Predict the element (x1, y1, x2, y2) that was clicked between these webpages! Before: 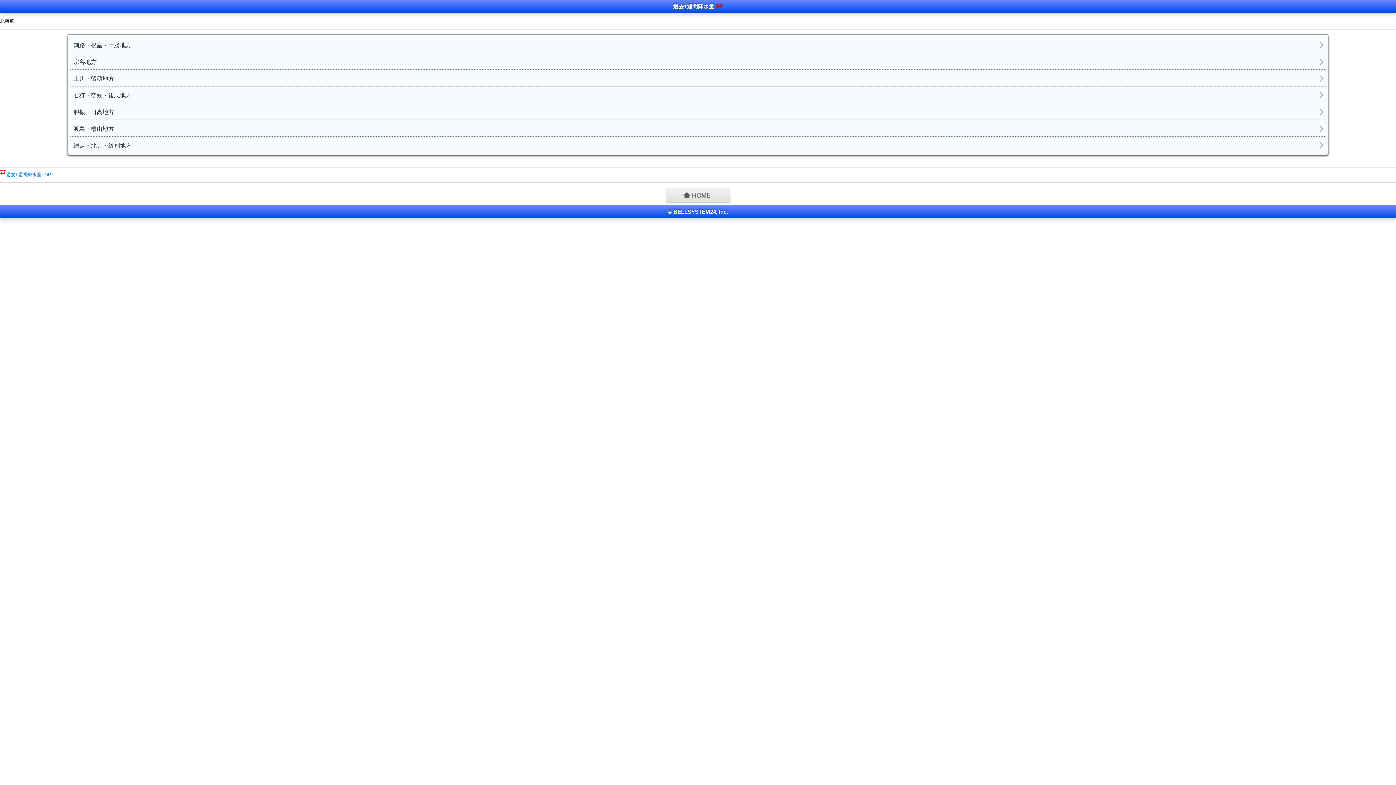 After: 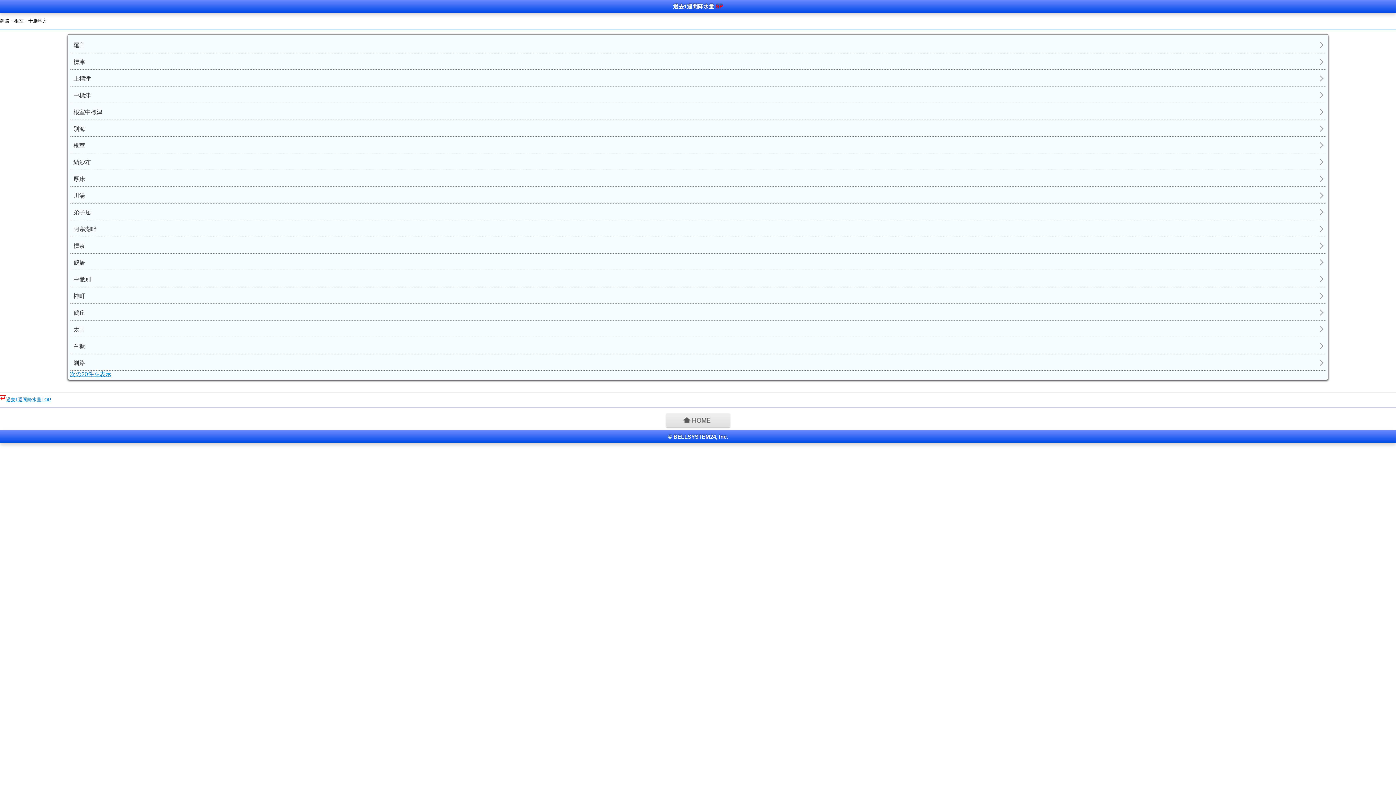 Action: bbox: (69, 36, 1326, 52) label: 釧路・根室・十勝地方